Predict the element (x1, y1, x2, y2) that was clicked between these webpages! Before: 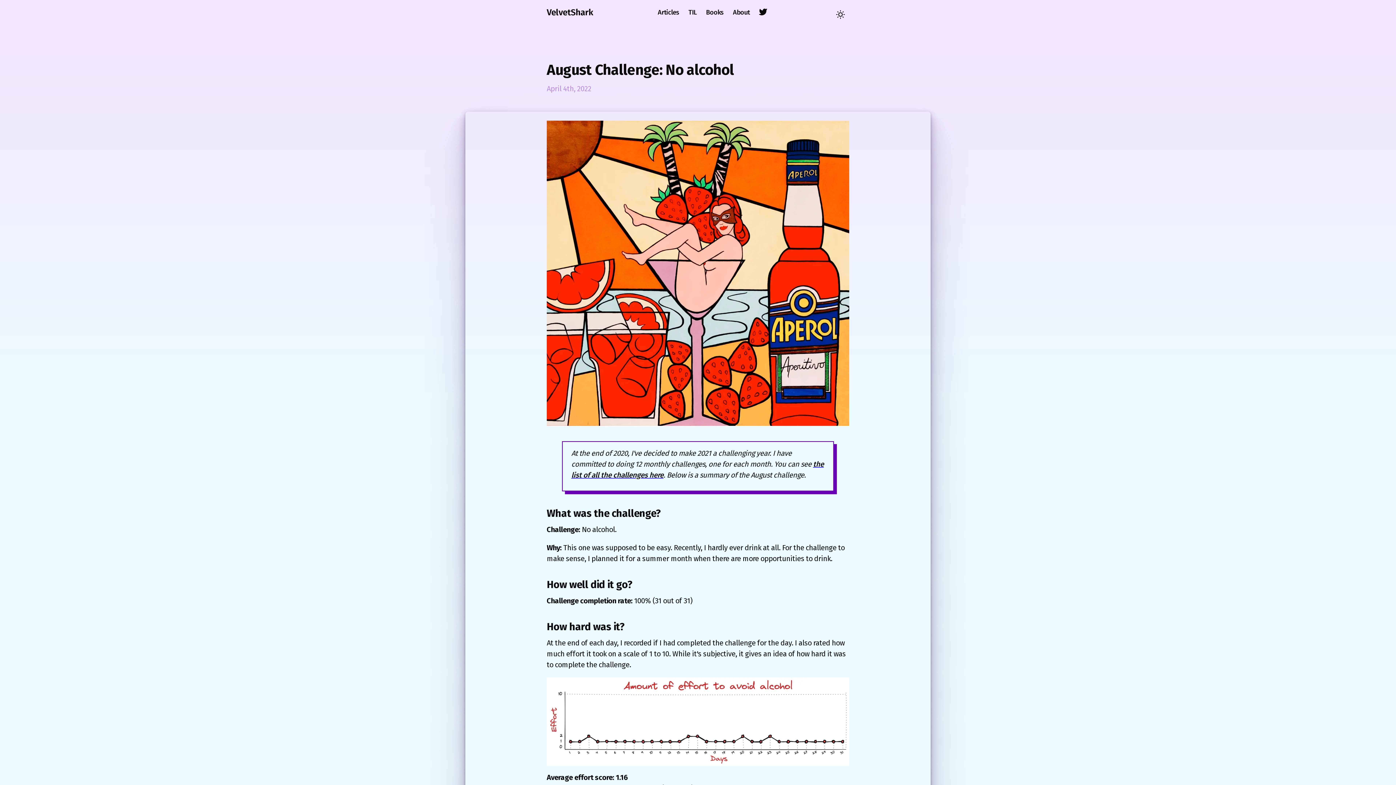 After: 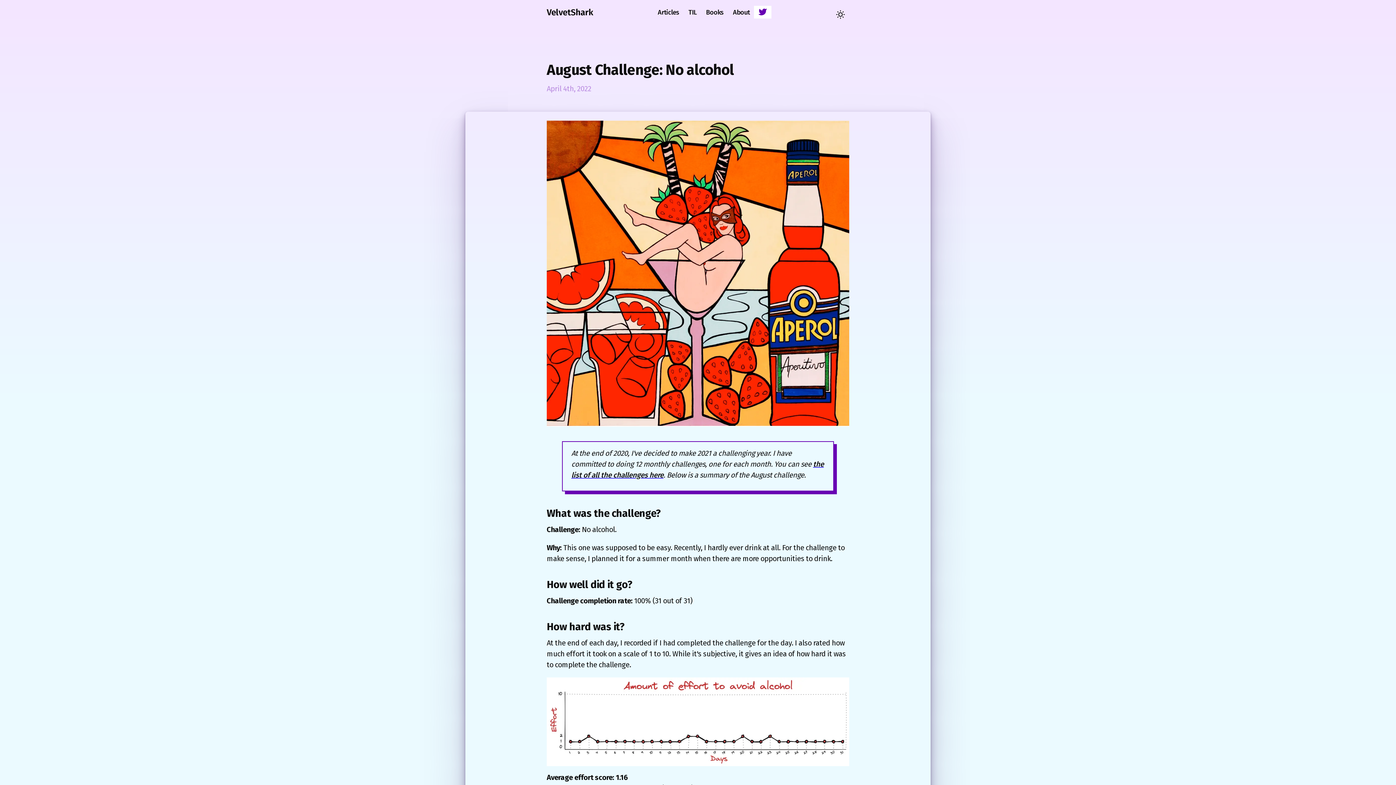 Action: bbox: (754, 5, 771, 18)